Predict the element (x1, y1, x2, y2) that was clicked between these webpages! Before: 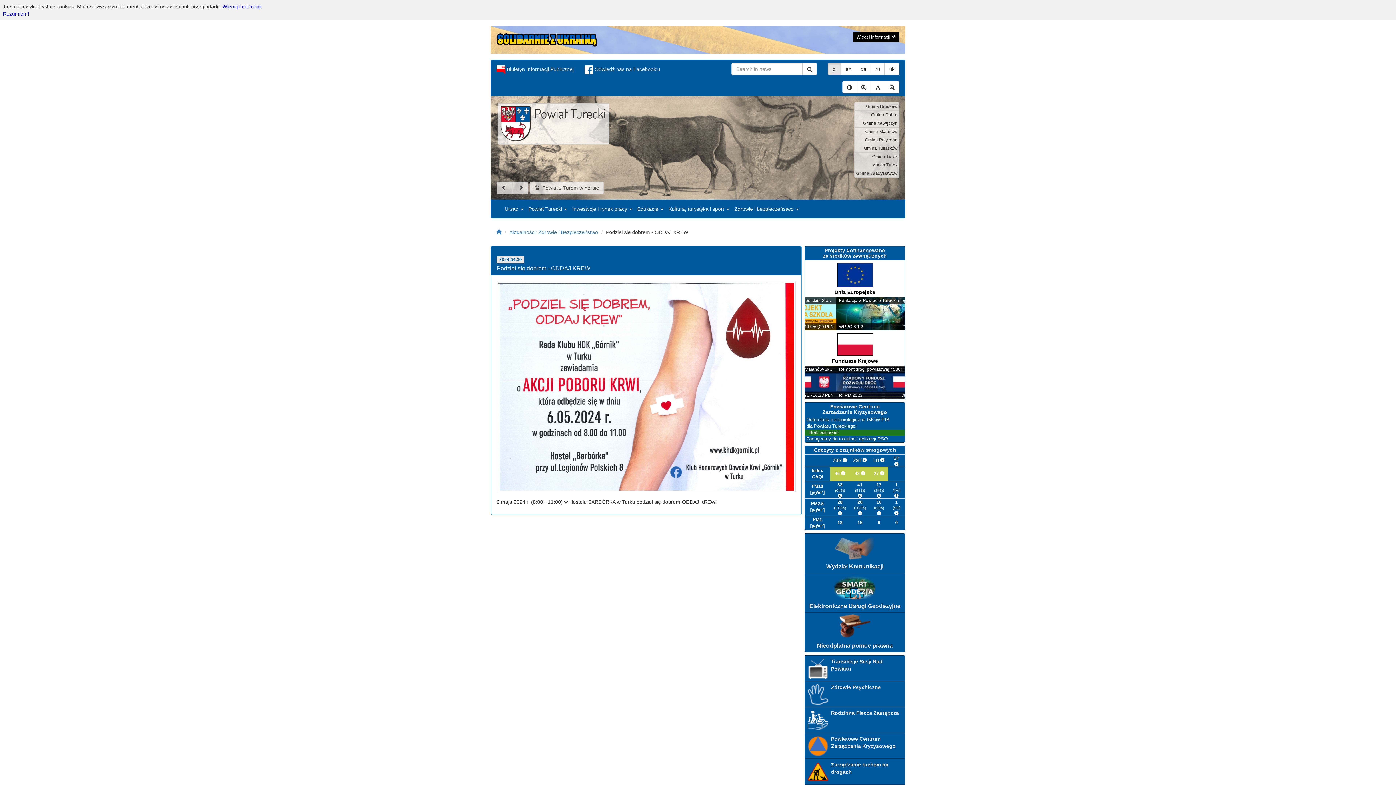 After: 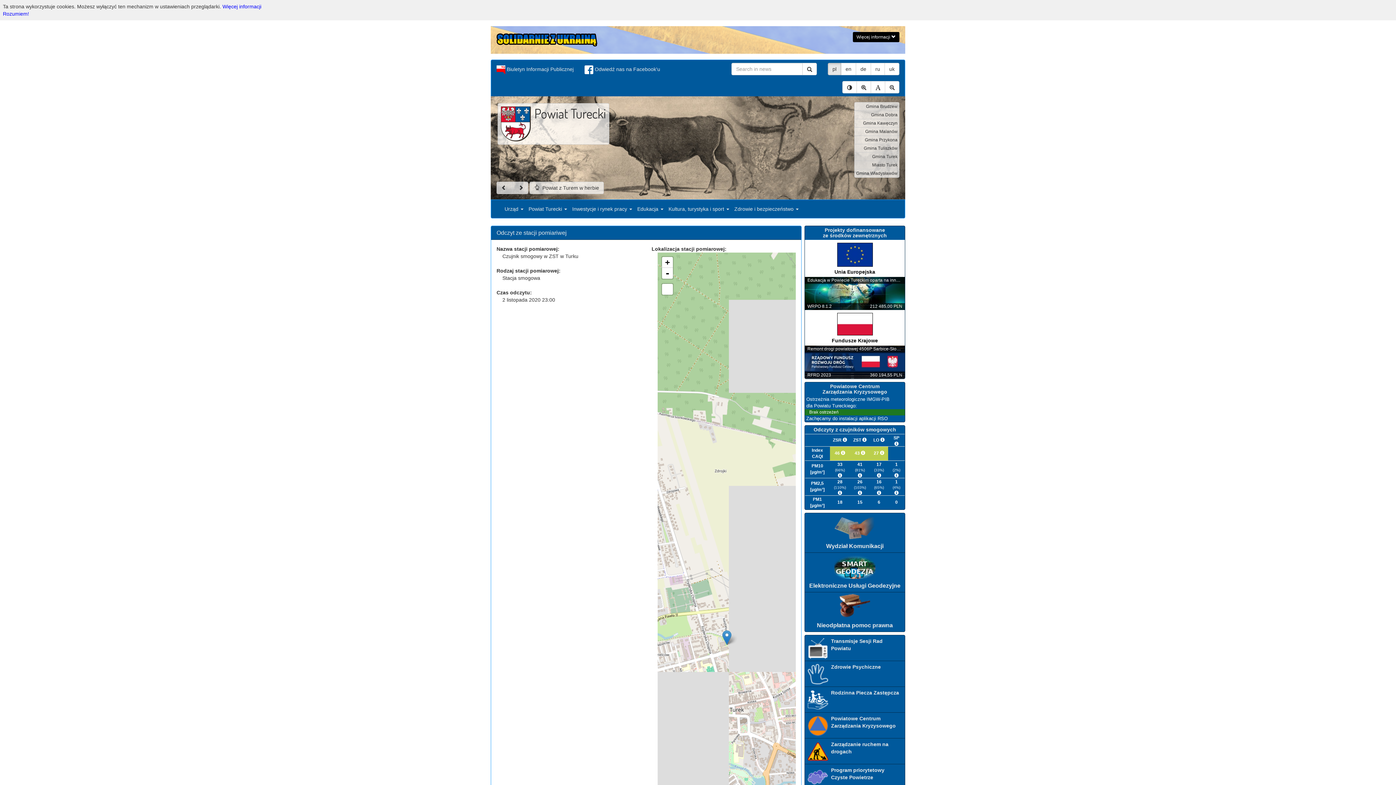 Action: label: ZST bbox: (853, 458, 861, 463)